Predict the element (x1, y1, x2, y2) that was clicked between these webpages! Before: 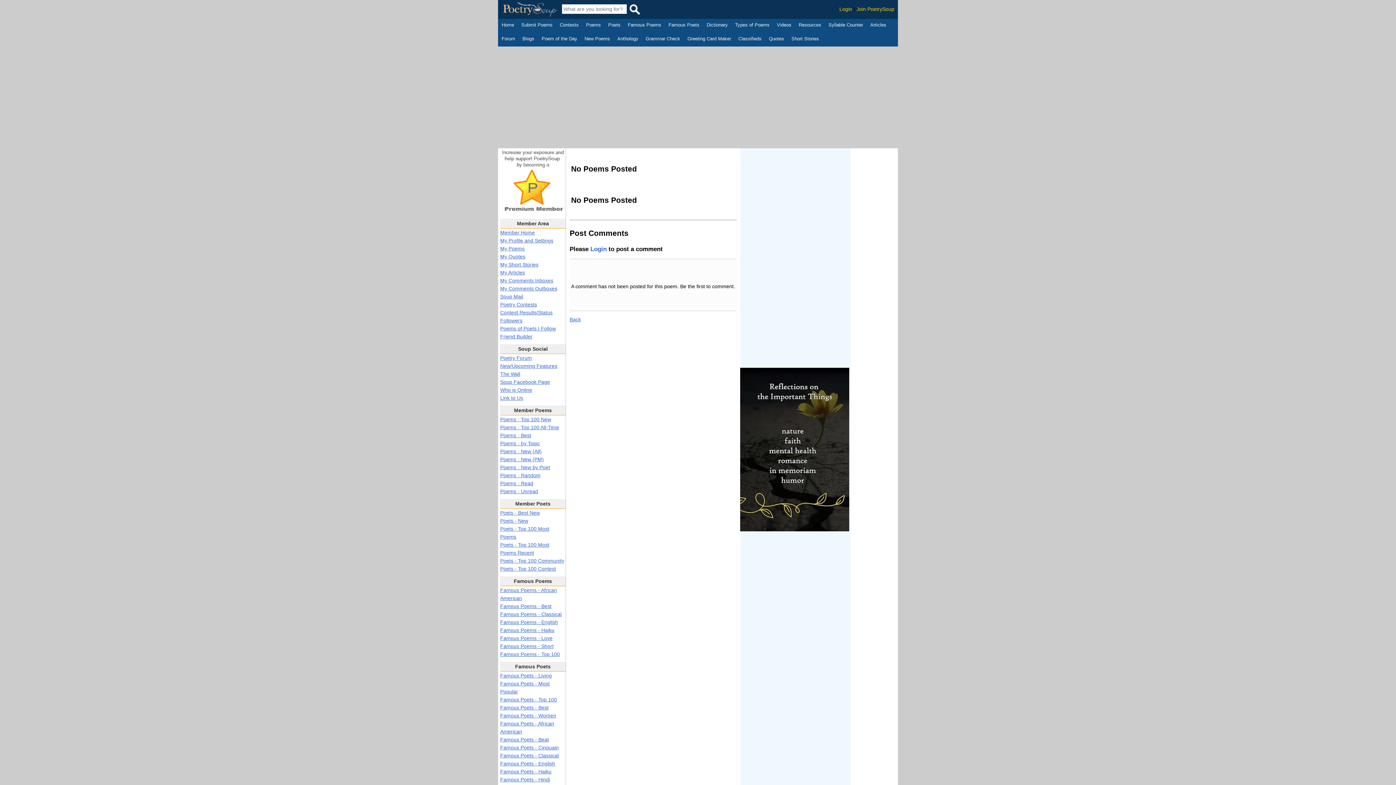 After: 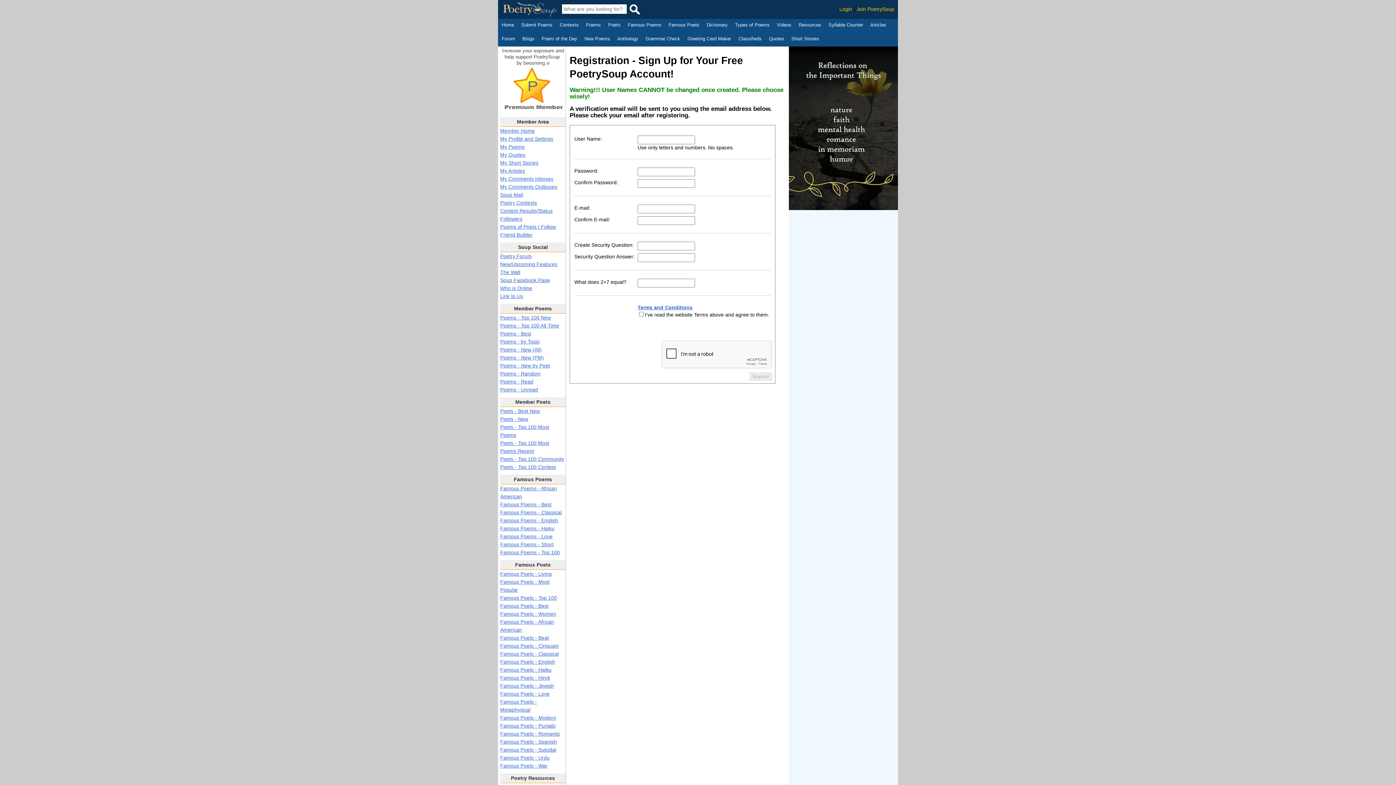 Action: bbox: (856, 6, 894, 12) label: Join PoetrySoup